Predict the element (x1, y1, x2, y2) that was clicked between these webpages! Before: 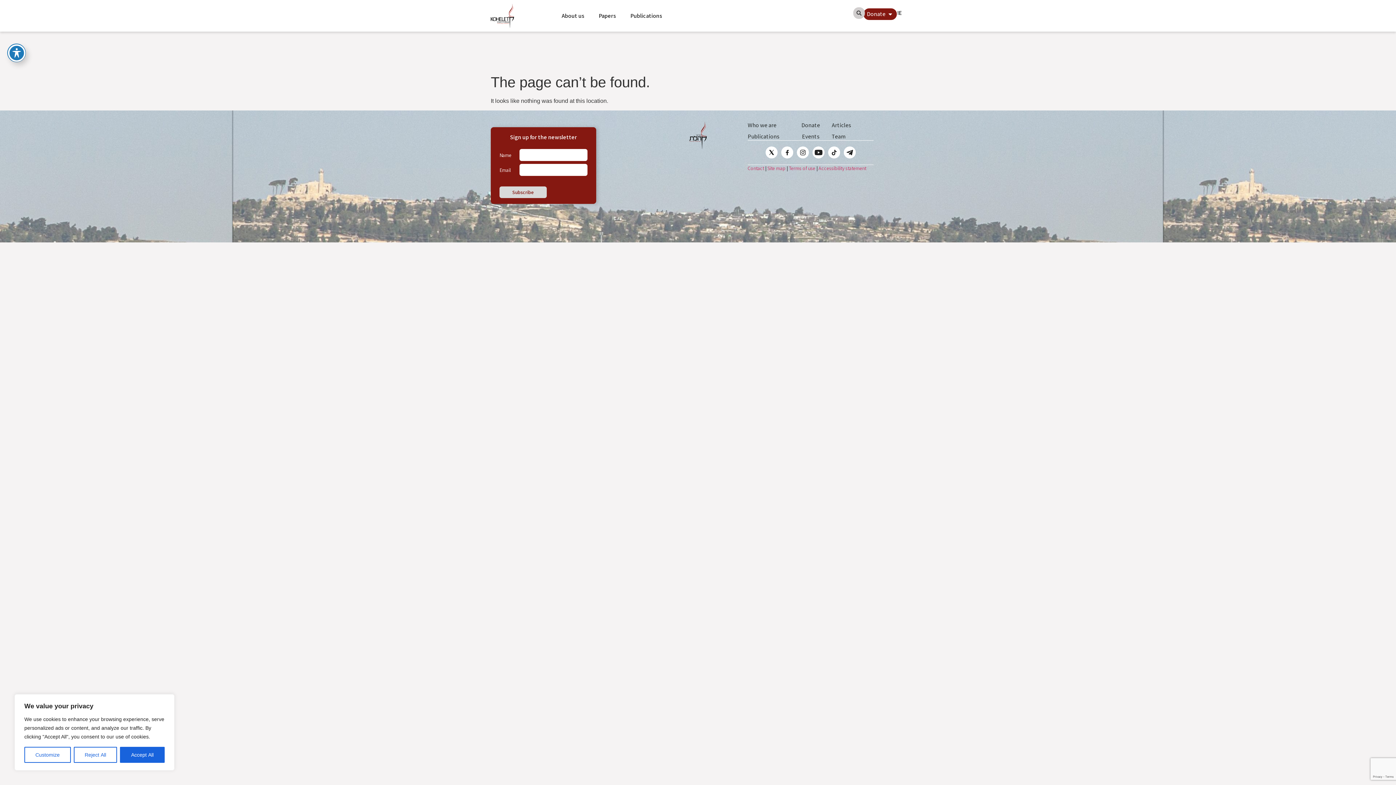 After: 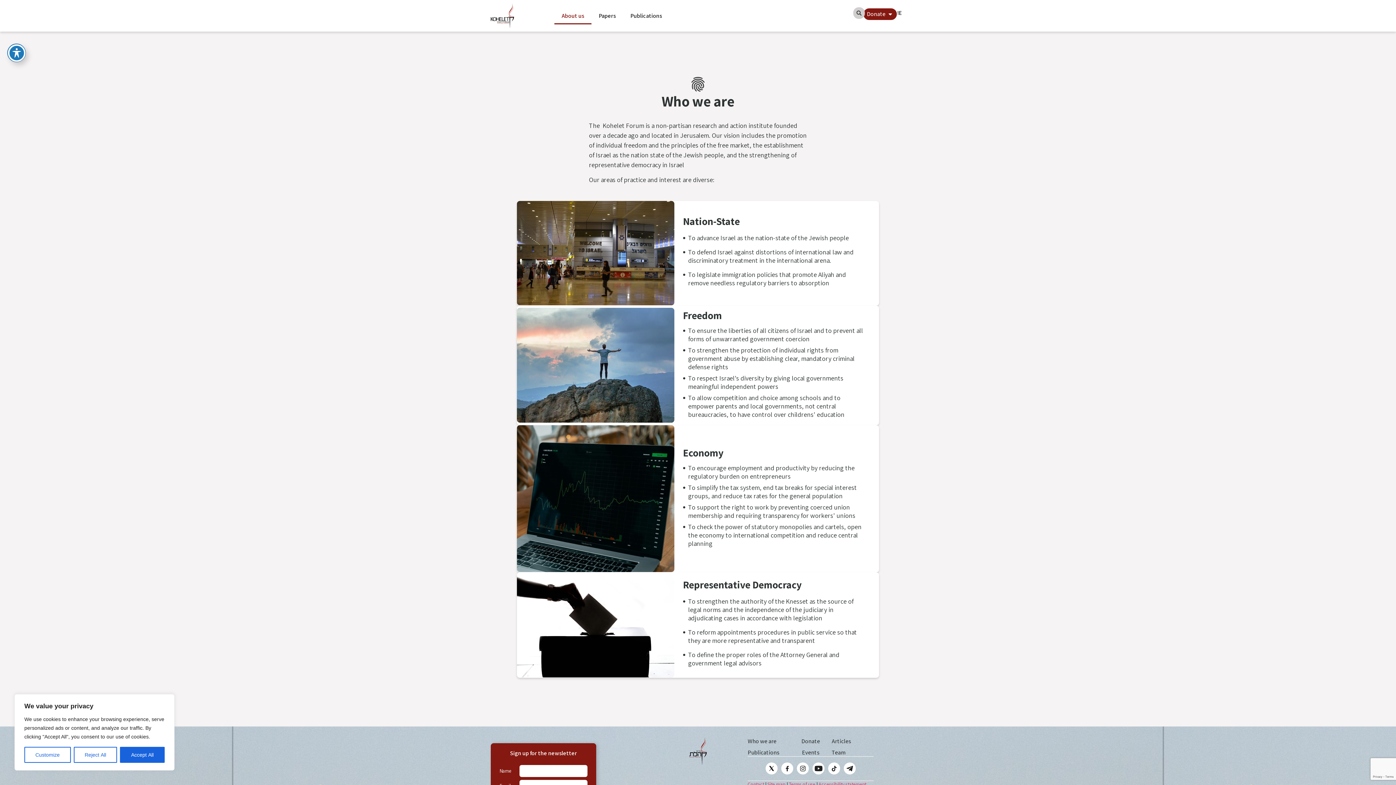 Action: label: About us bbox: (554, 7, 591, 24)